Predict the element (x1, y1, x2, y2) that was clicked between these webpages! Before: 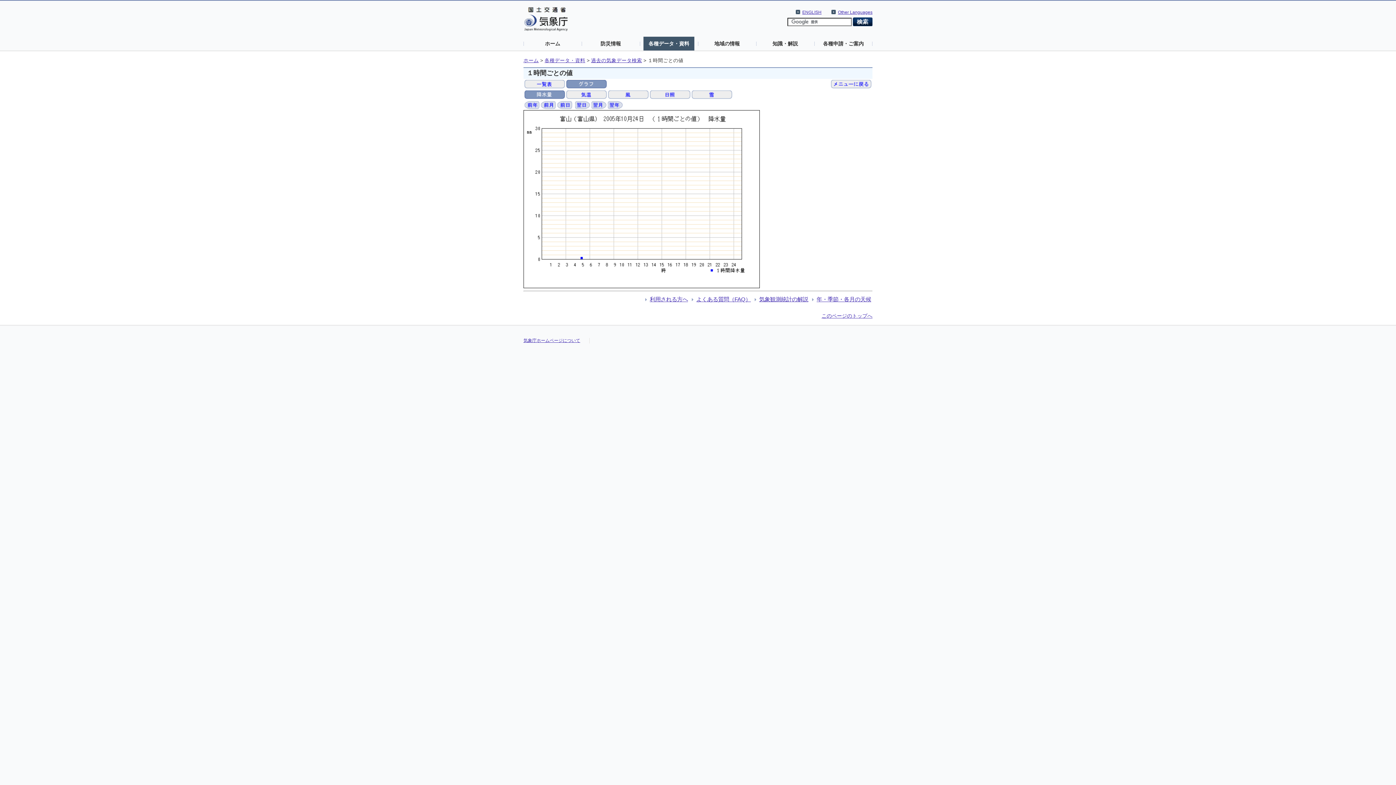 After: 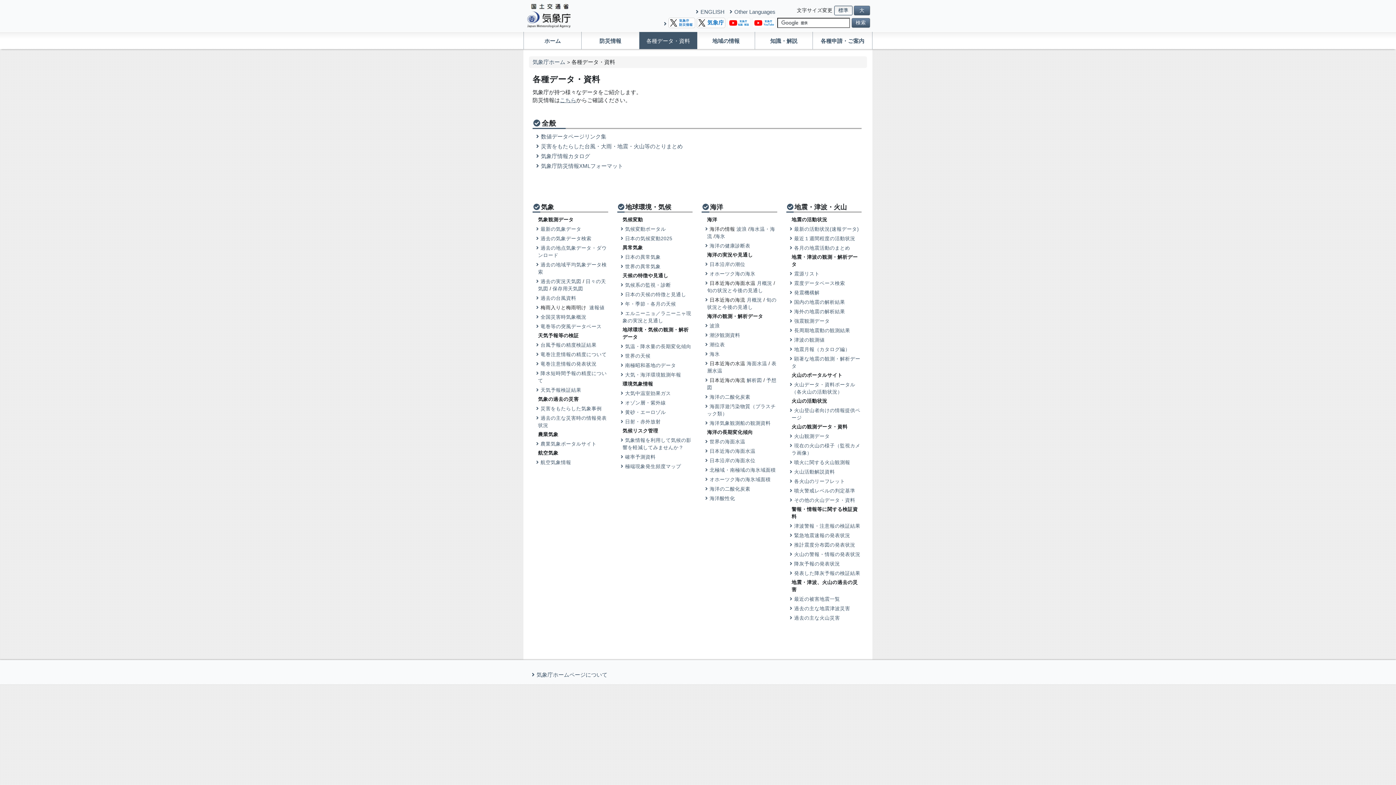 Action: bbox: (544, 57, 585, 63) label: 各種データ・資料